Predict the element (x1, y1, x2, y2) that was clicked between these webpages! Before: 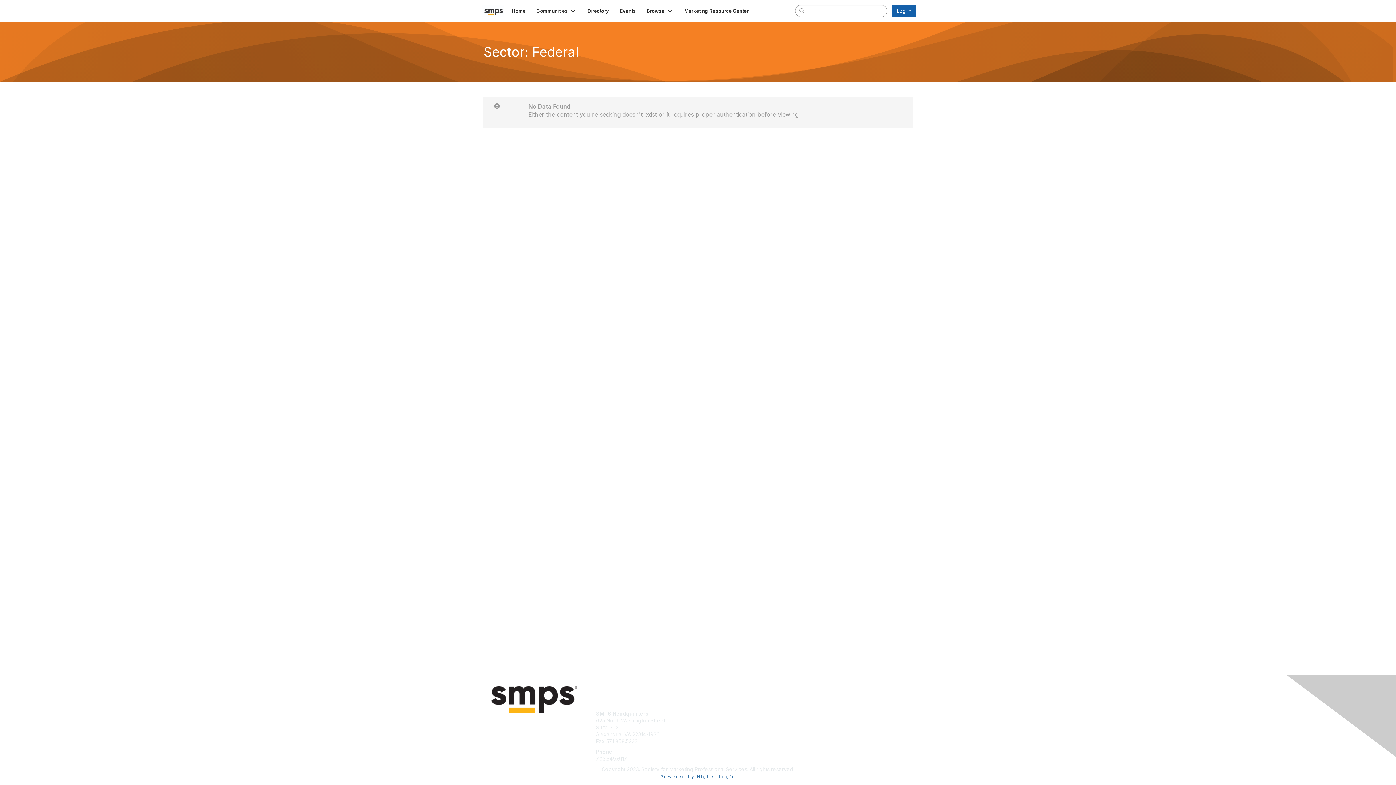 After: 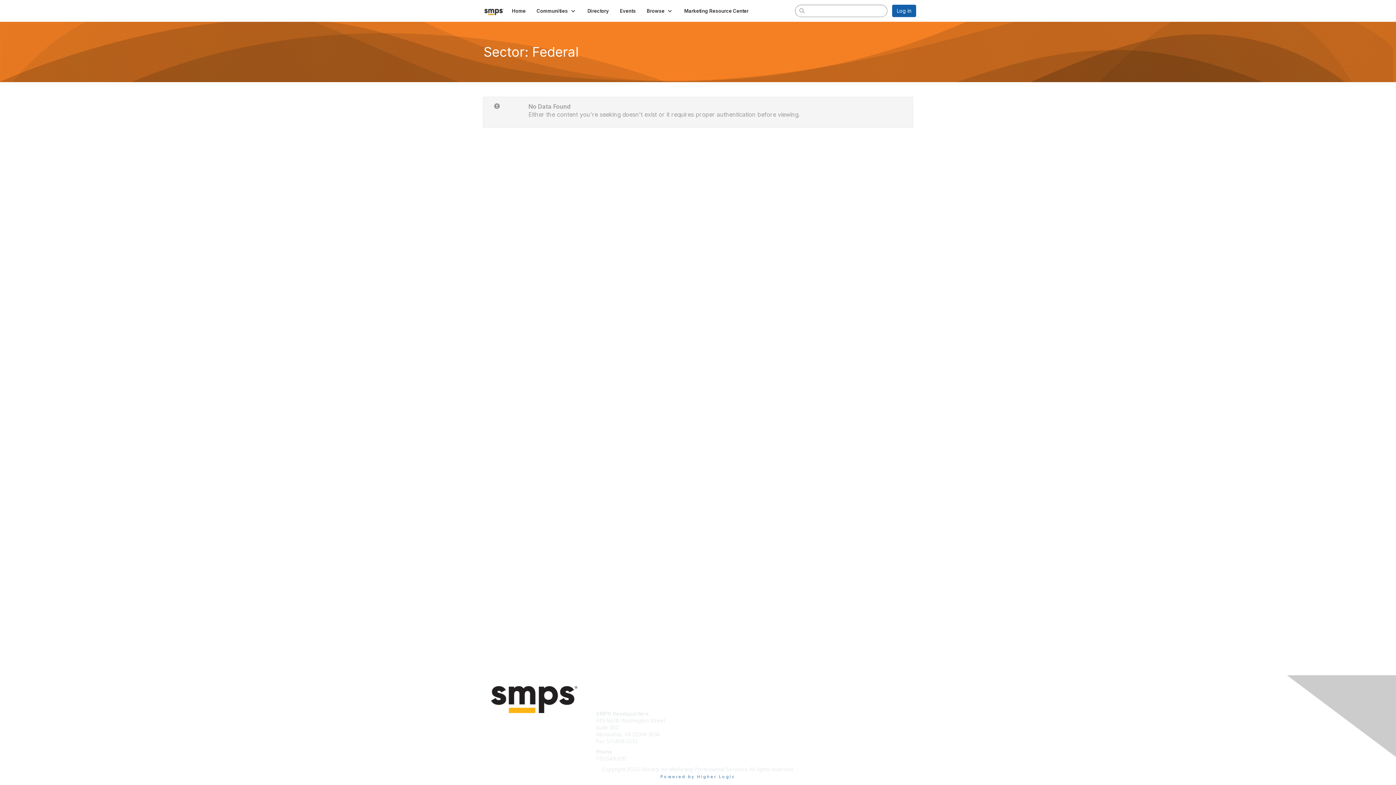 Action: label: About Us bbox: (806, 710, 827, 717)